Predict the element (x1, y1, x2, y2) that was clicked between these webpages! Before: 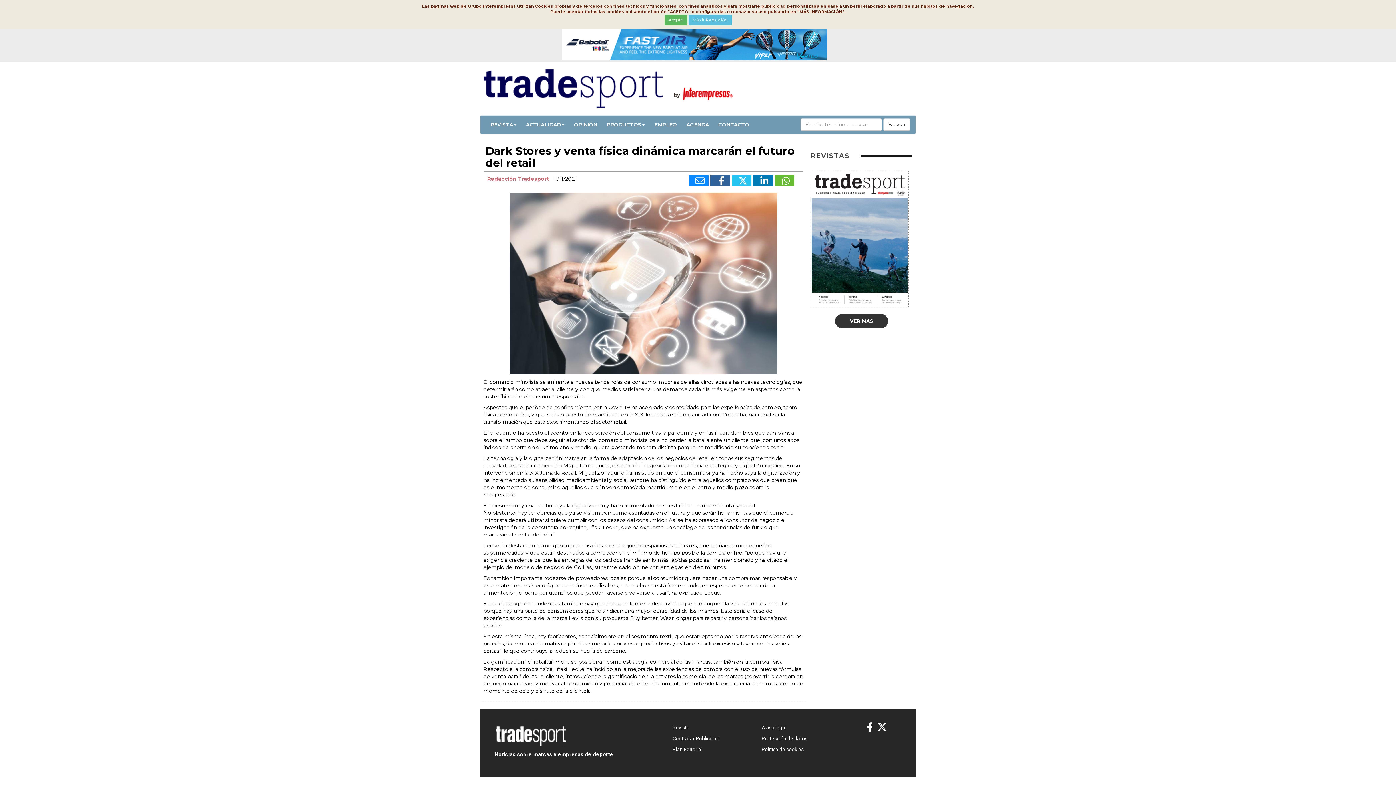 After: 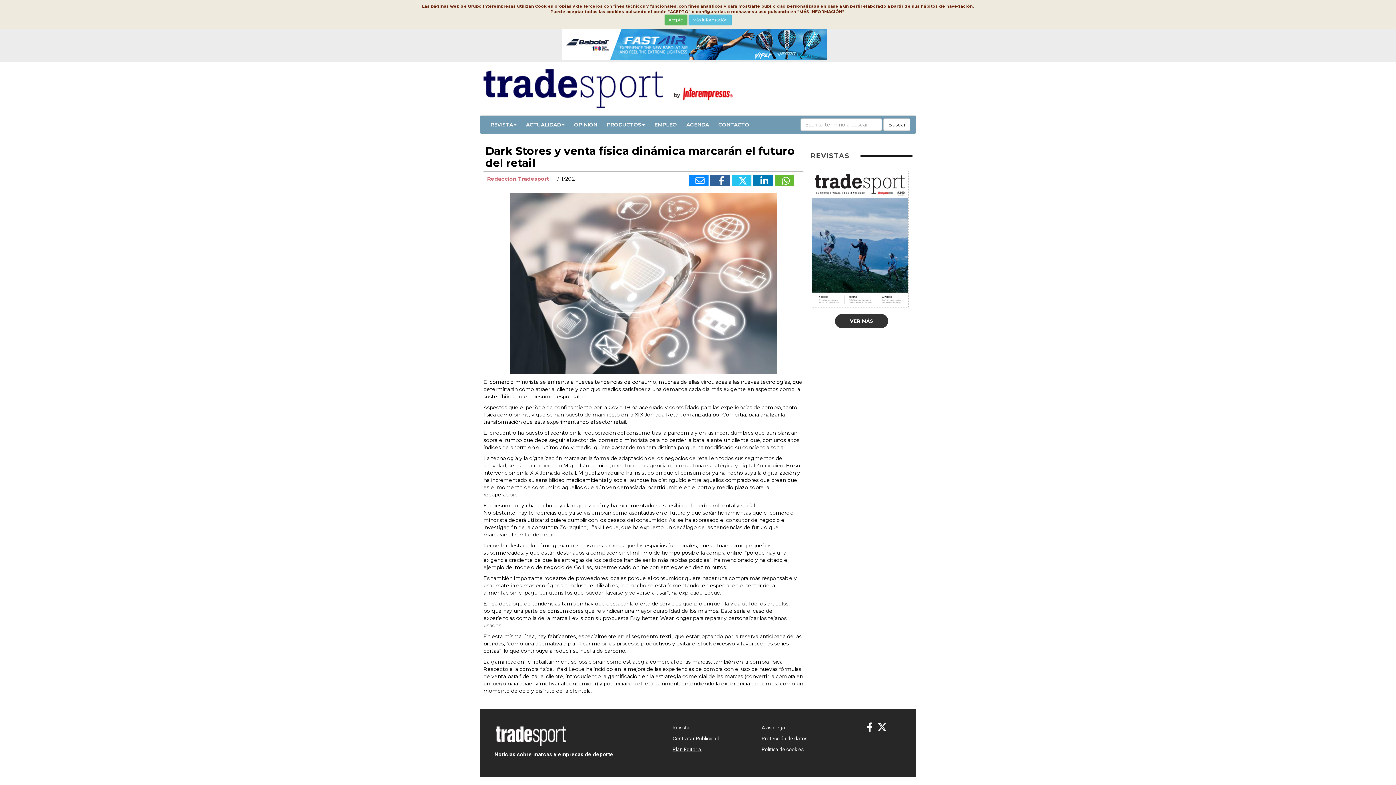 Action: bbox: (672, 746, 702, 752) label: Plan Editorial